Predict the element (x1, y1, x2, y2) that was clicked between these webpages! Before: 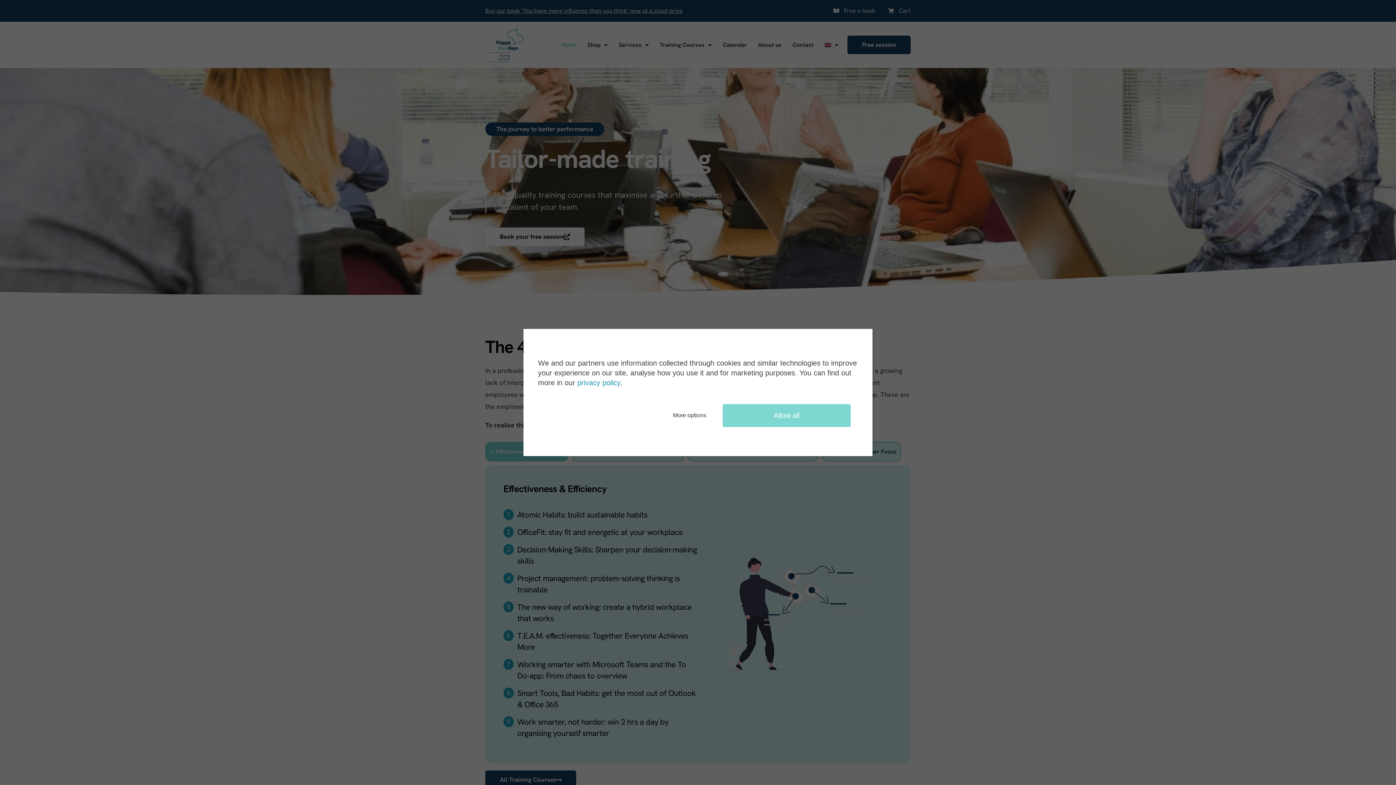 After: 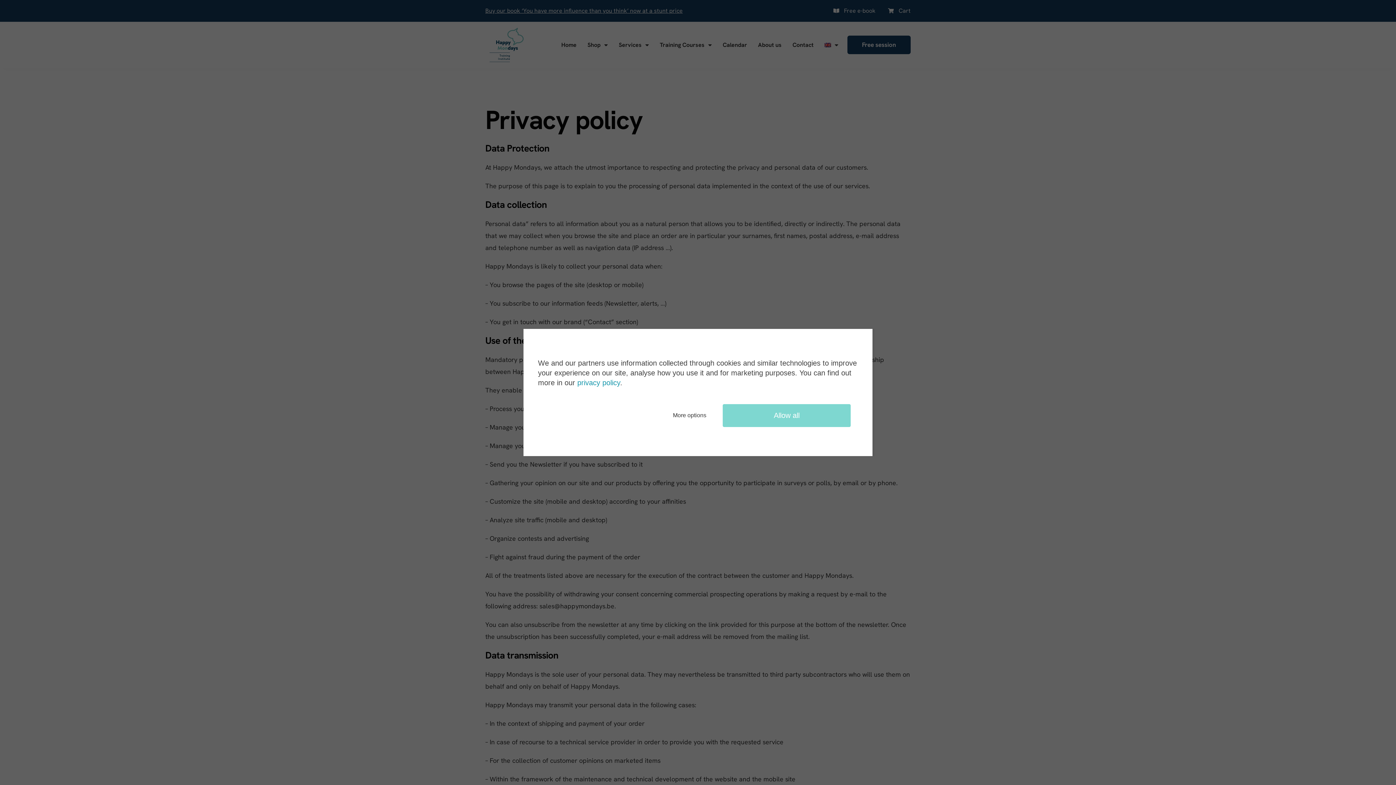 Action: bbox: (577, 378, 620, 386) label: privacy policy